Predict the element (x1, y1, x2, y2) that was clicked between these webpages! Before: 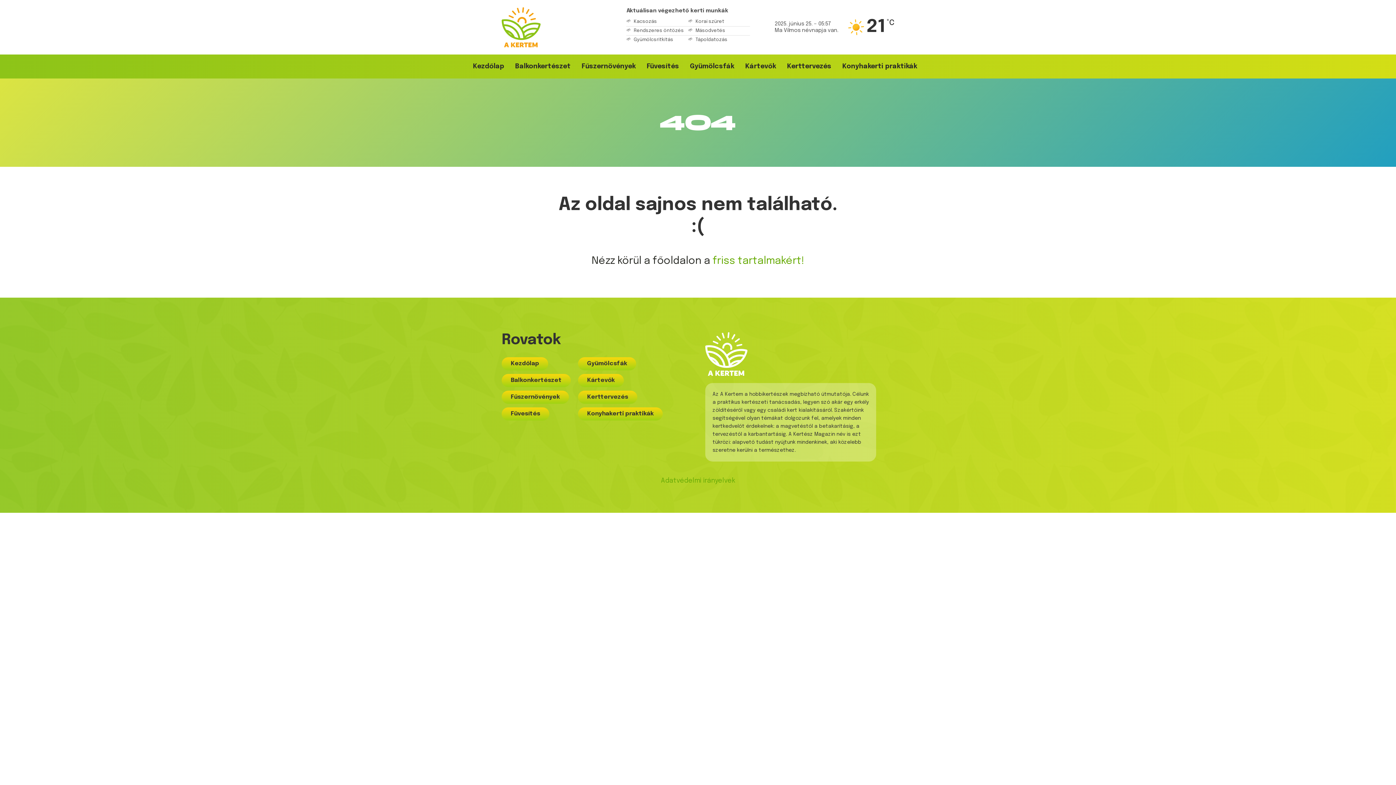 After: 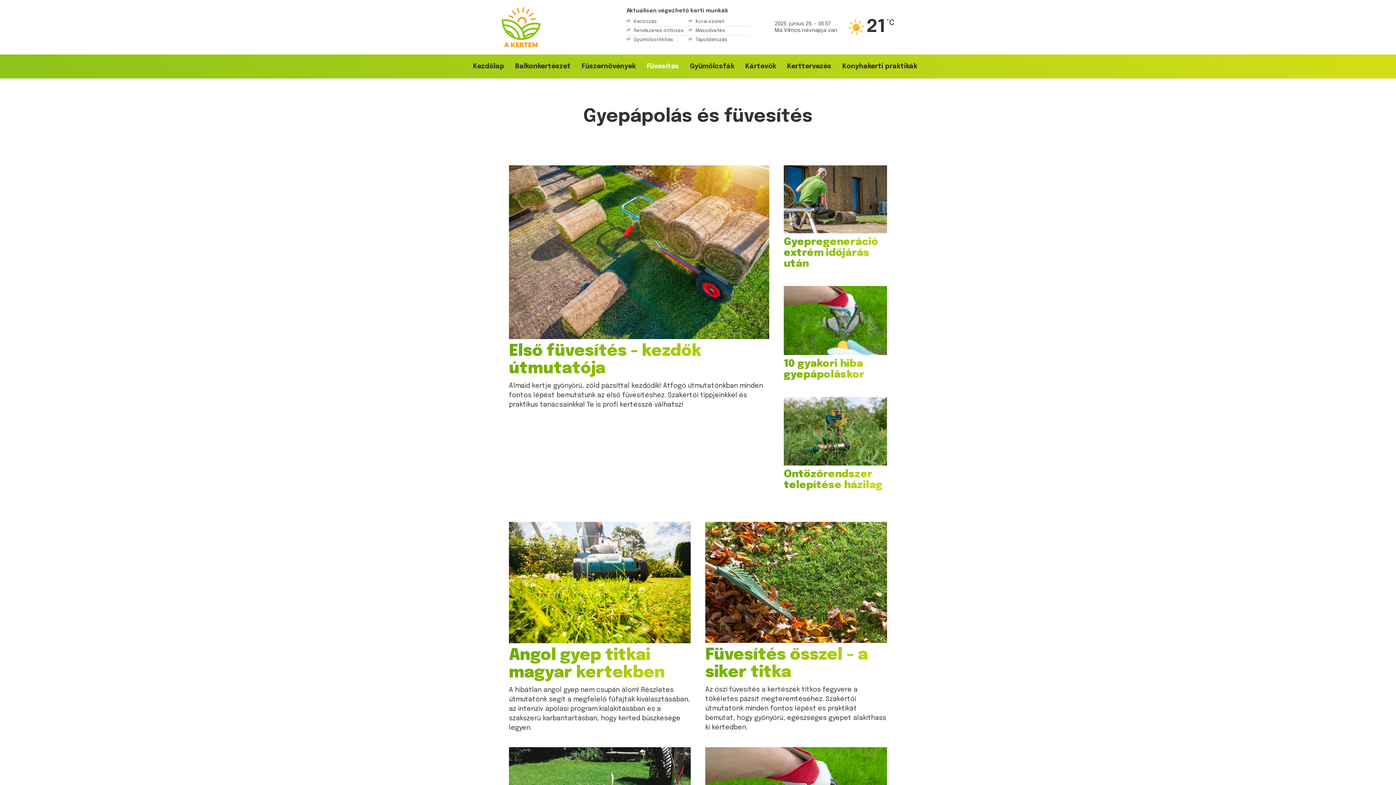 Action: label: Füvesítés bbox: (641, 54, 684, 78)